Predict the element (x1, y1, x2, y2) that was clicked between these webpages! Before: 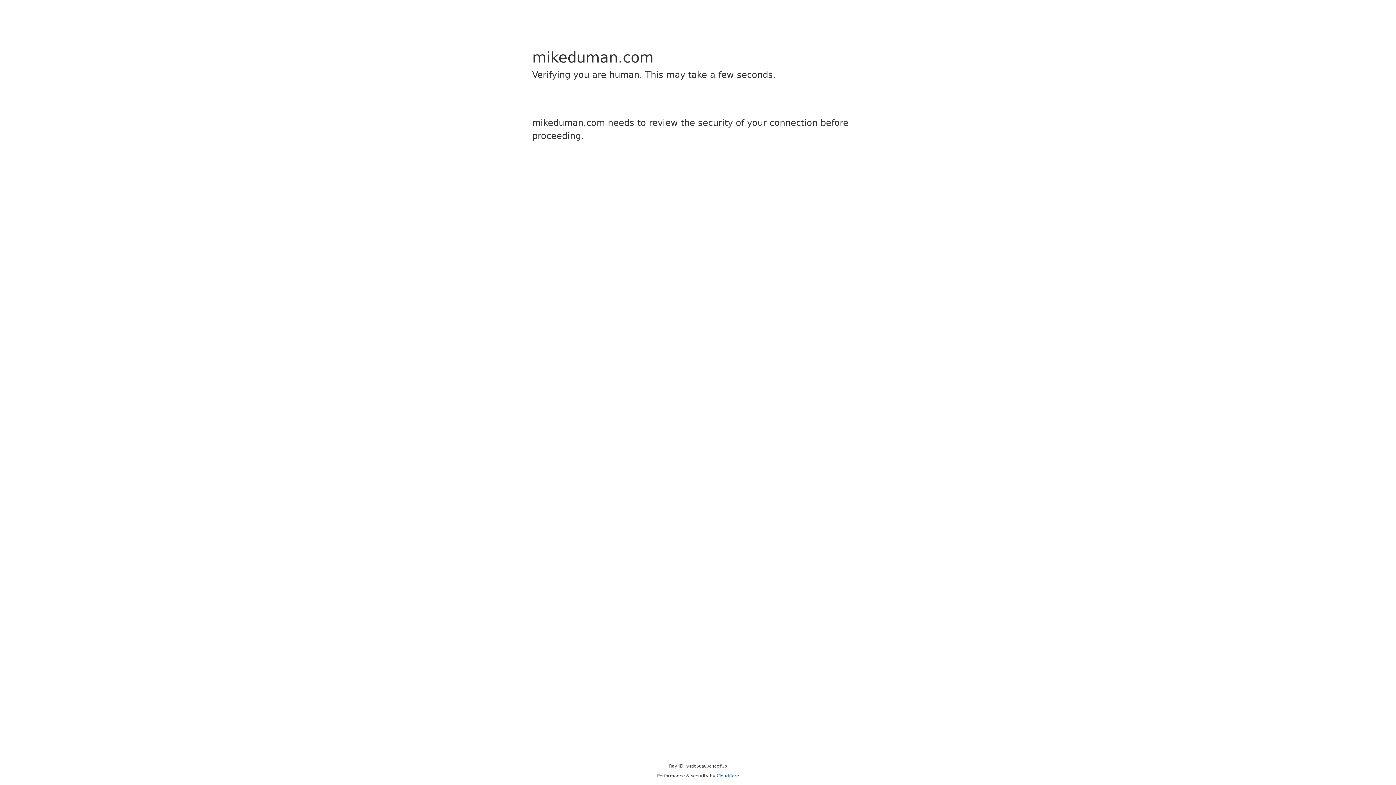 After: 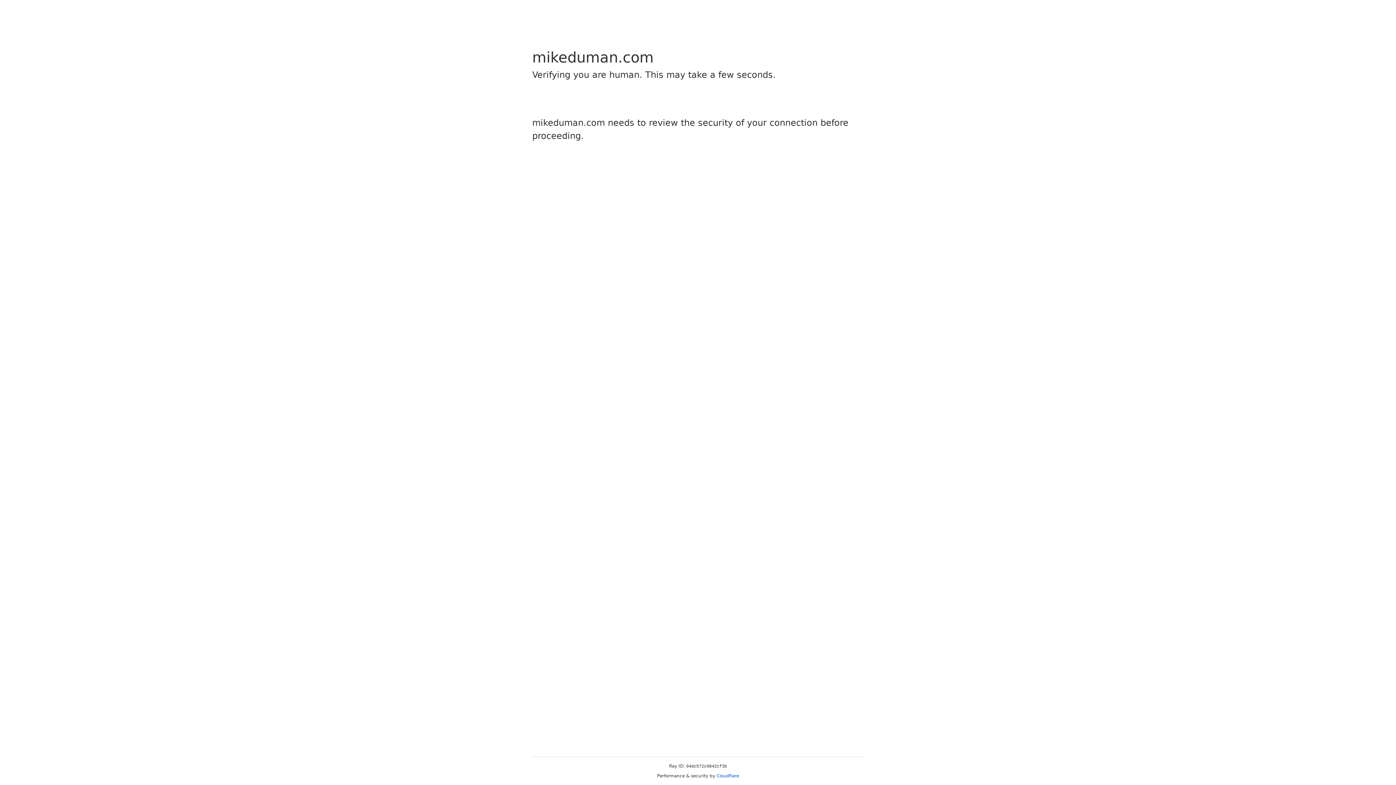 Action: bbox: (716, 773, 739, 778) label: Cloudflare